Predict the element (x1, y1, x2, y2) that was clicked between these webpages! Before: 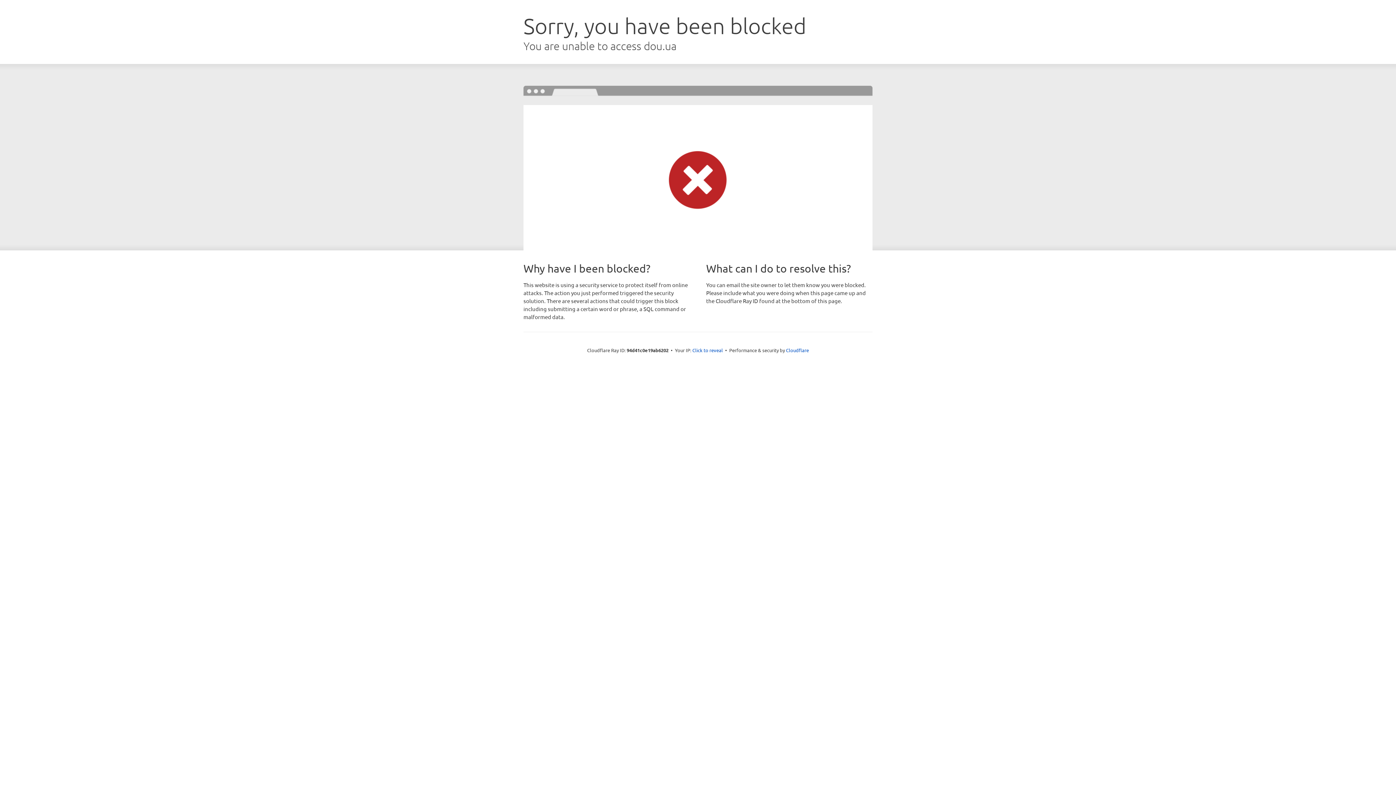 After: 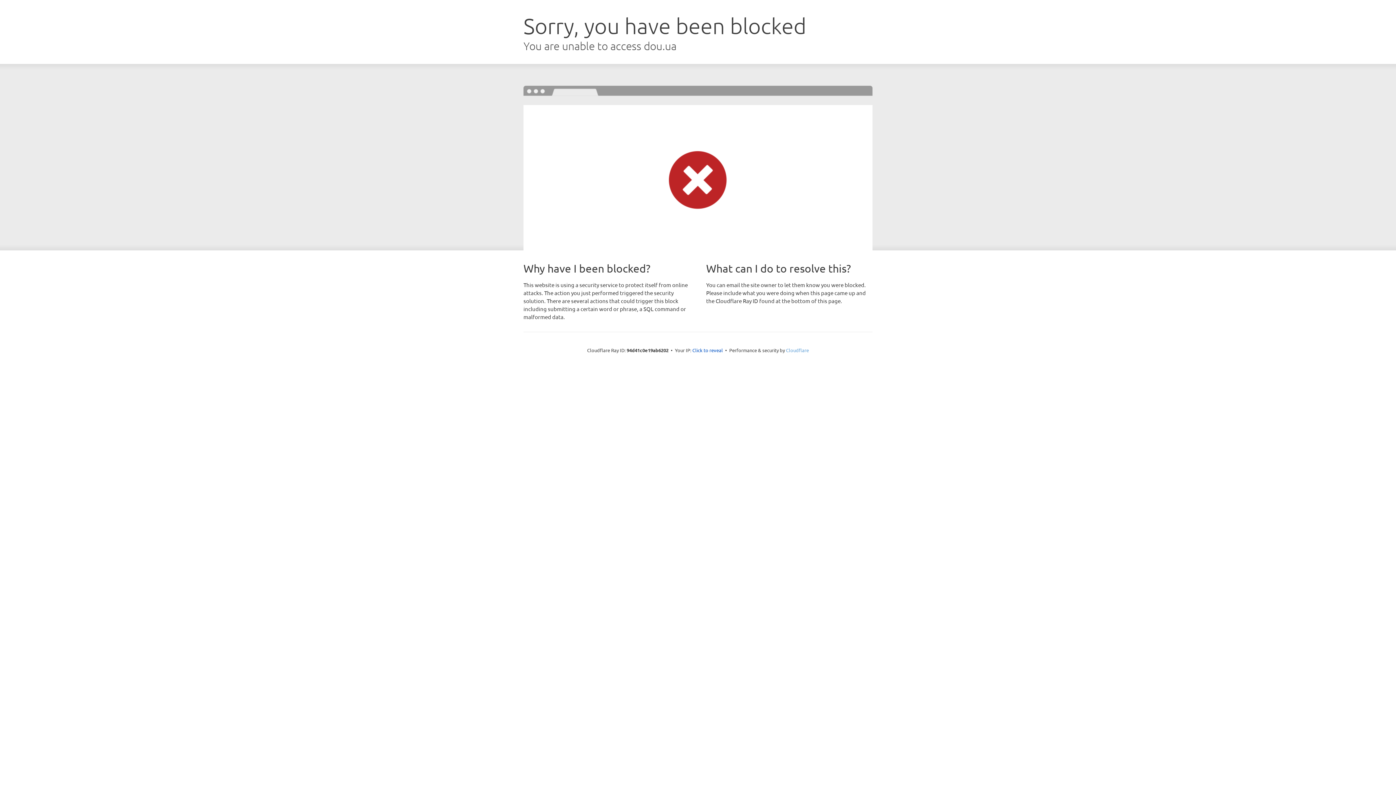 Action: label: Cloudflare bbox: (786, 347, 809, 353)